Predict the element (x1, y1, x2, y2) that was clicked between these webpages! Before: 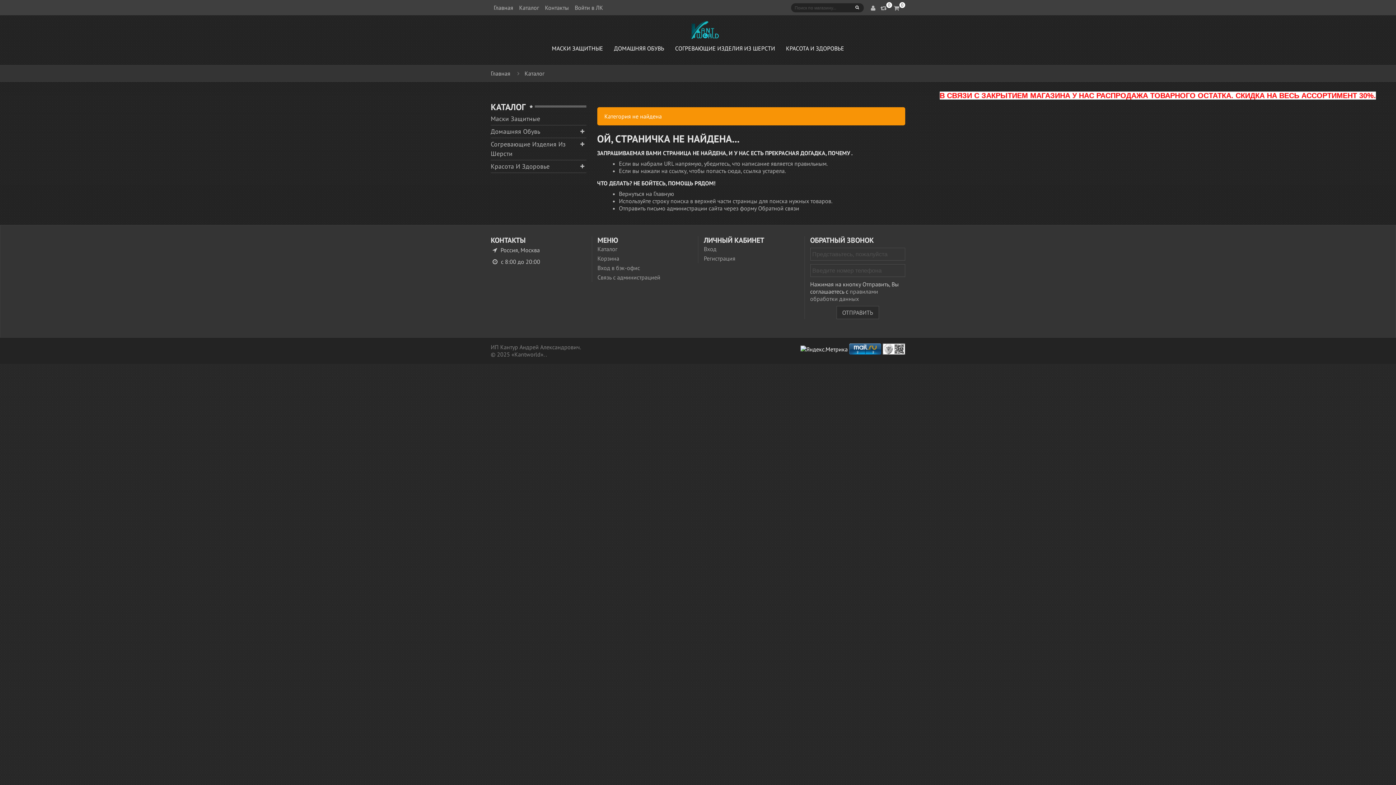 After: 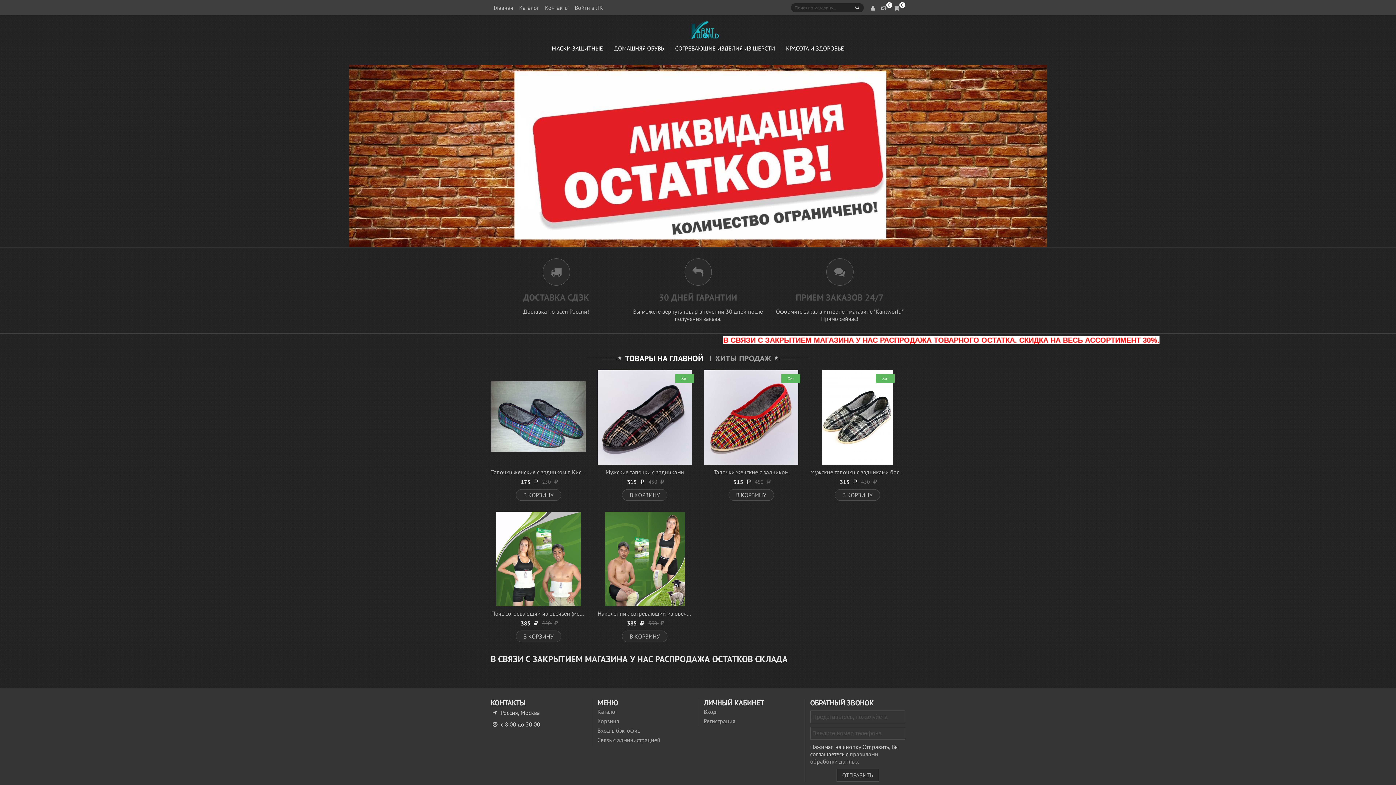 Action: label: Главная bbox: (490, 69, 510, 77)